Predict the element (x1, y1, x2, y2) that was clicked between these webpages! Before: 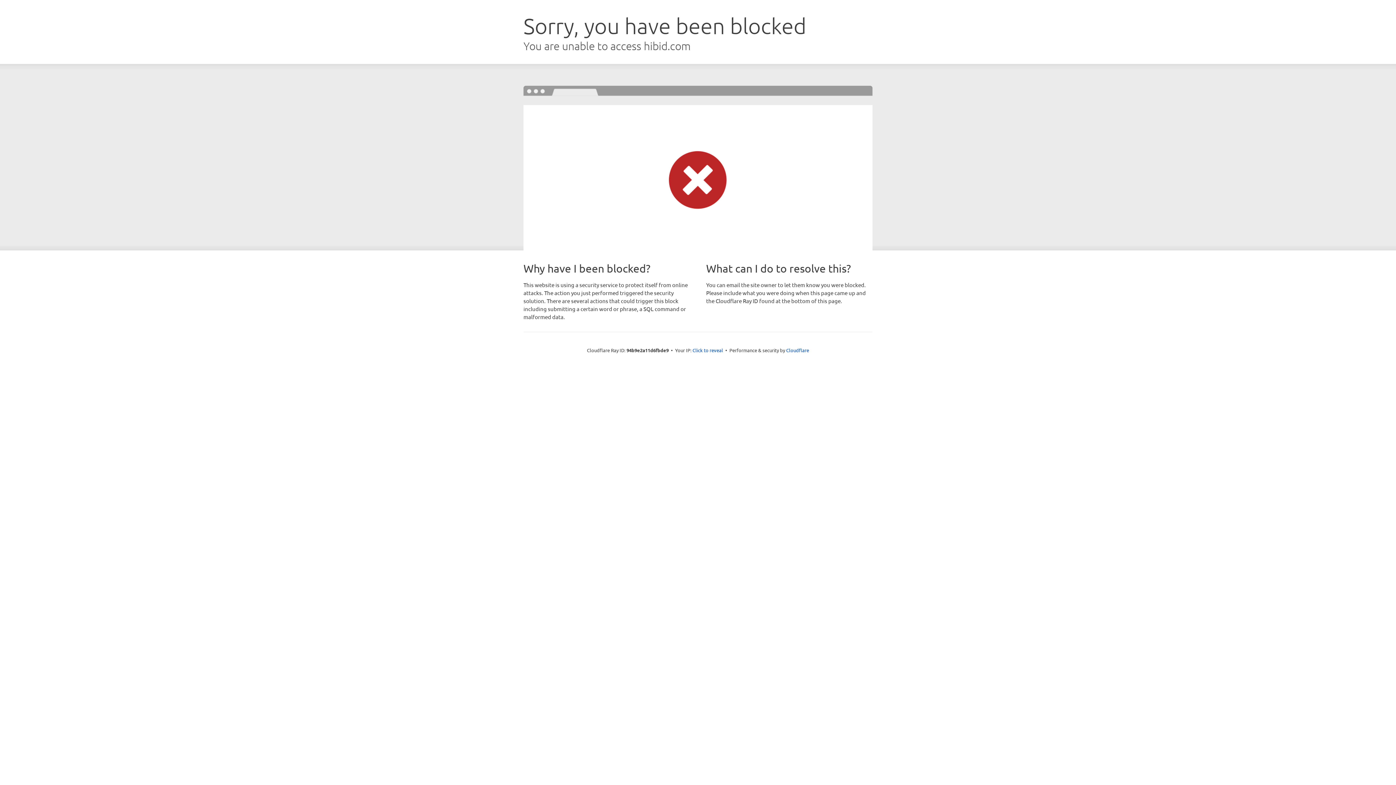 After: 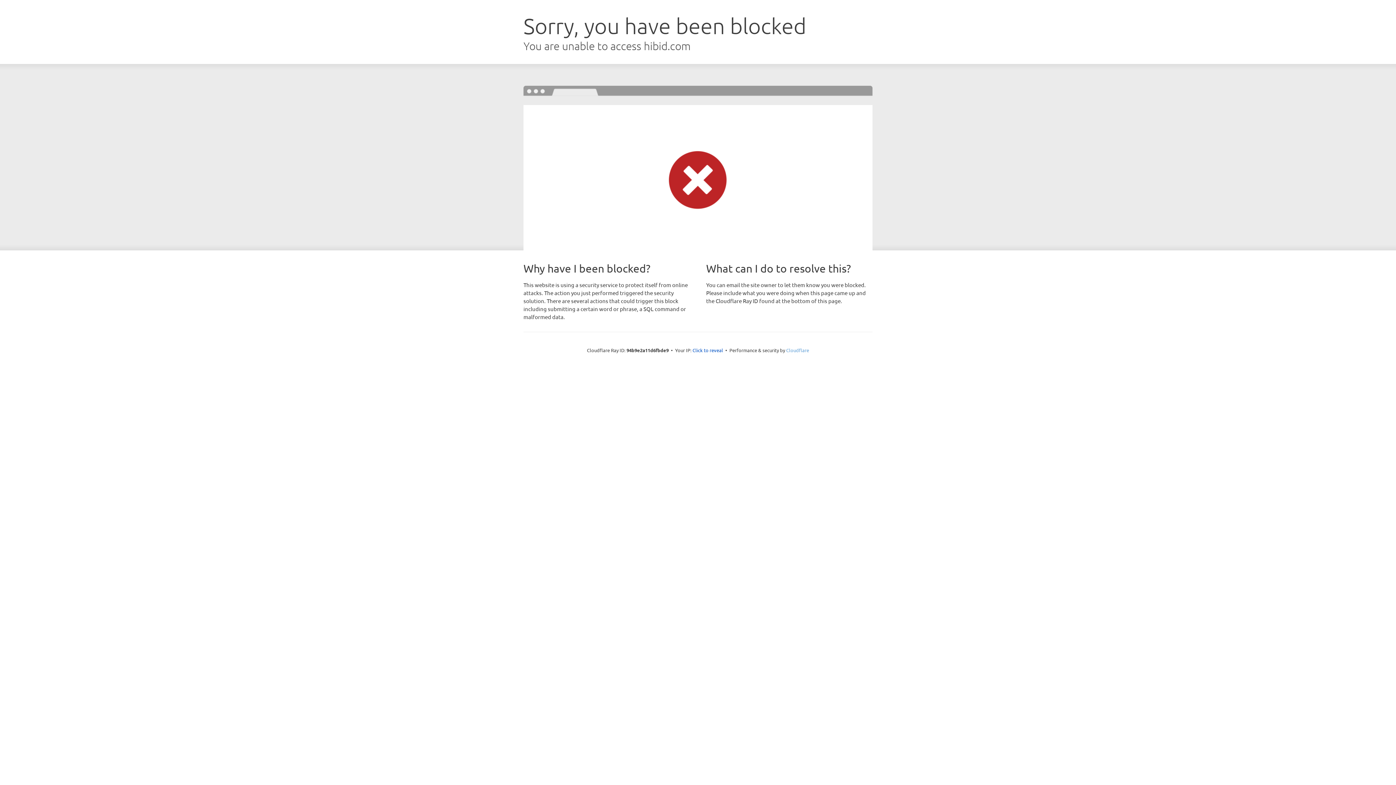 Action: label: Cloudflare bbox: (786, 347, 809, 353)